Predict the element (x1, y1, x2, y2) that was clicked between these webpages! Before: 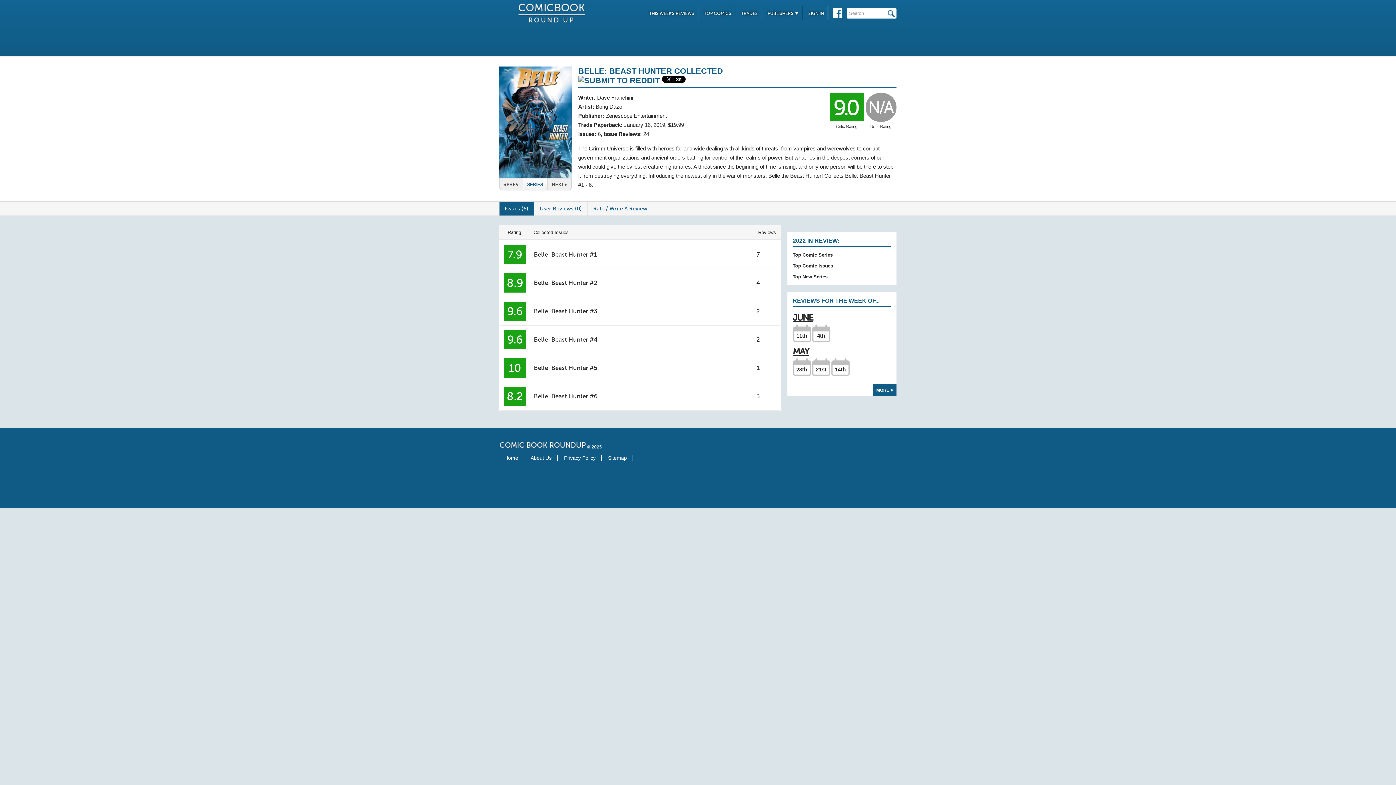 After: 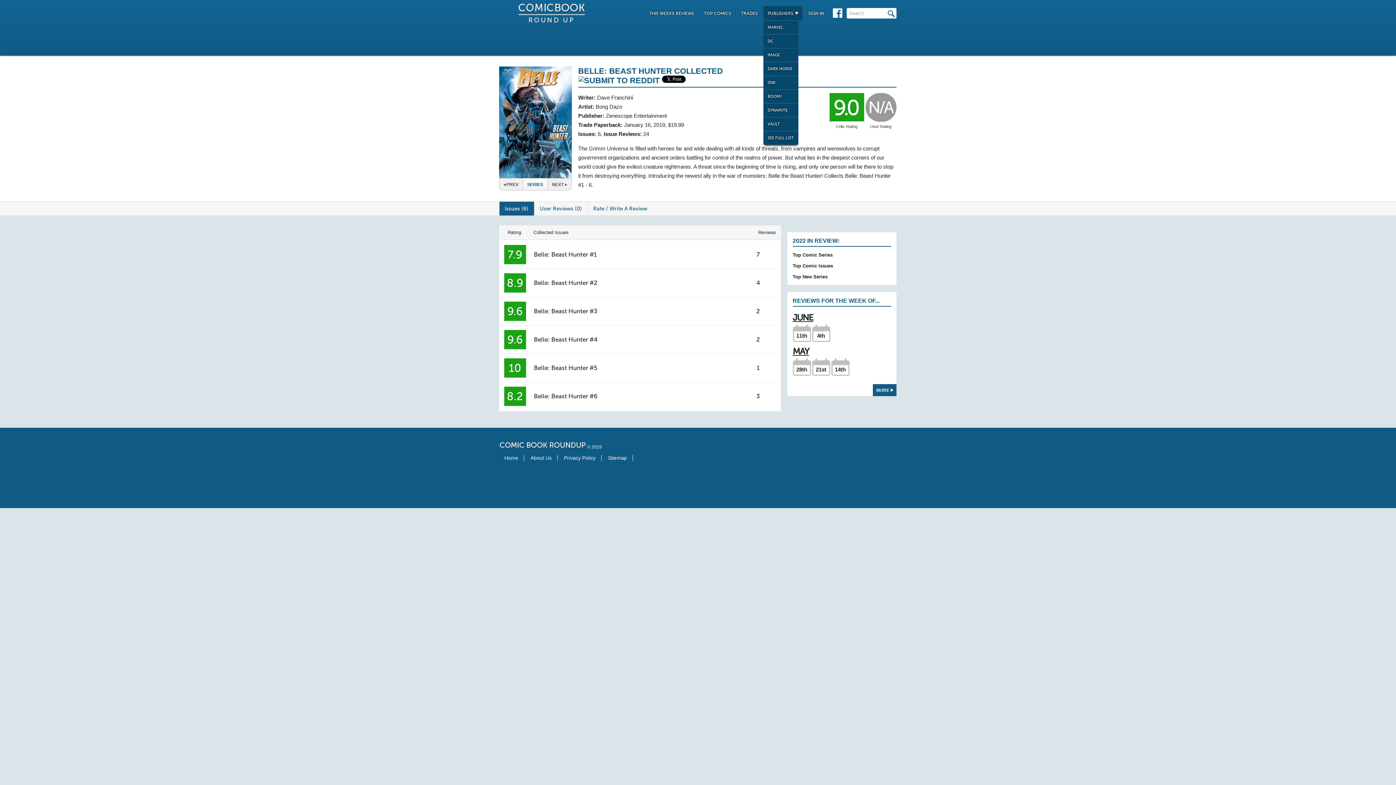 Action: bbox: (763, 6, 803, 20) label: PUBLISHERS 